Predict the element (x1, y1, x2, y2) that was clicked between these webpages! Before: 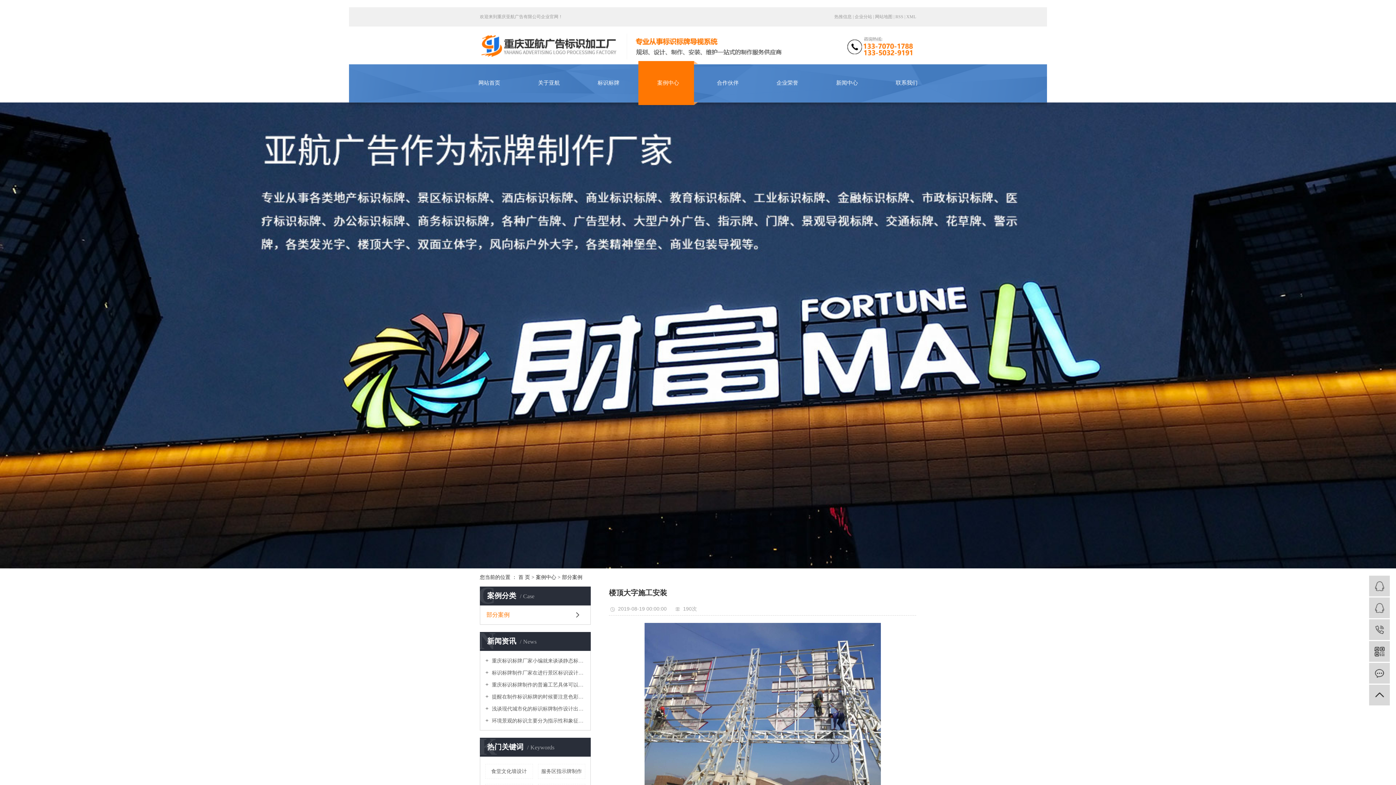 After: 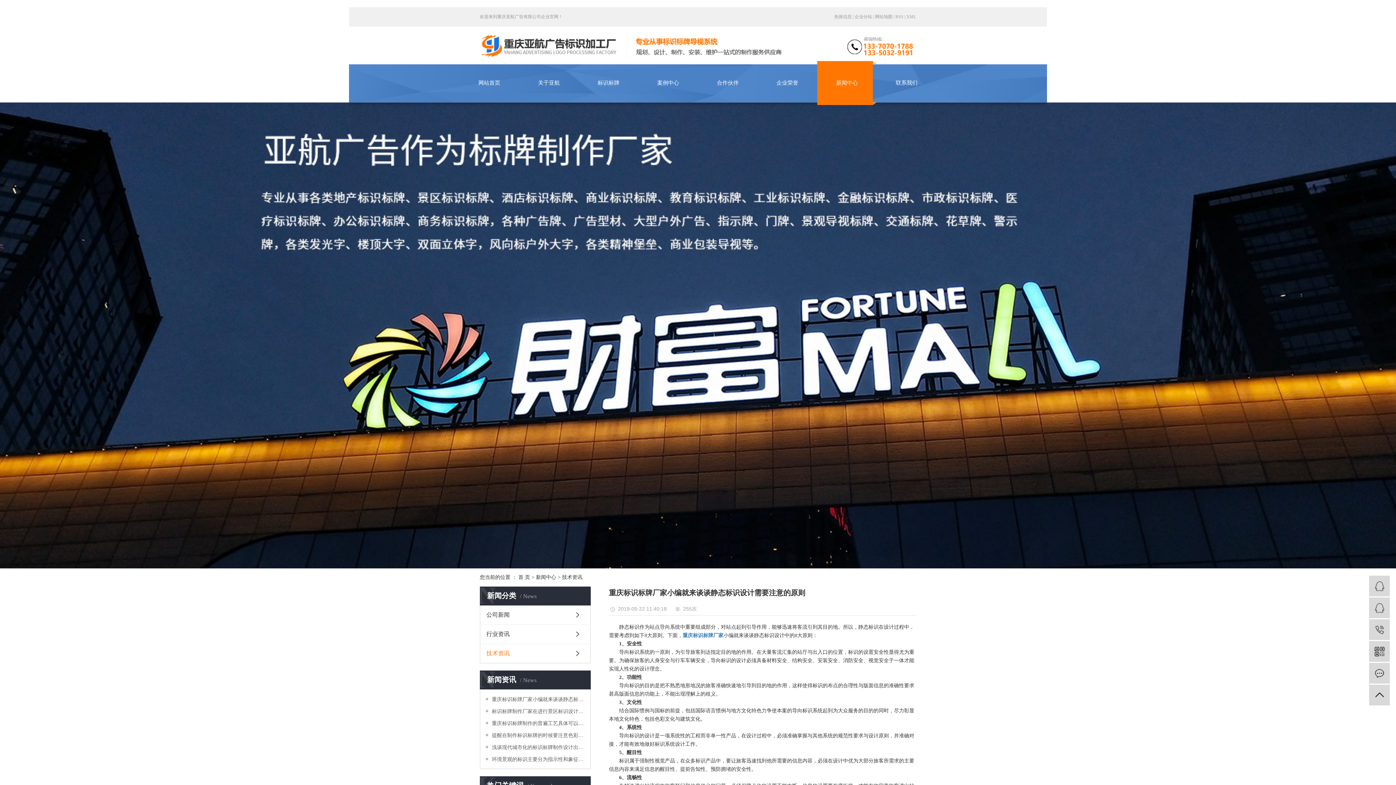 Action: label:  重庆标识标牌厂家小编就来谈谈静态标识设计需要注意的原则 bbox: (485, 657, 585, 664)